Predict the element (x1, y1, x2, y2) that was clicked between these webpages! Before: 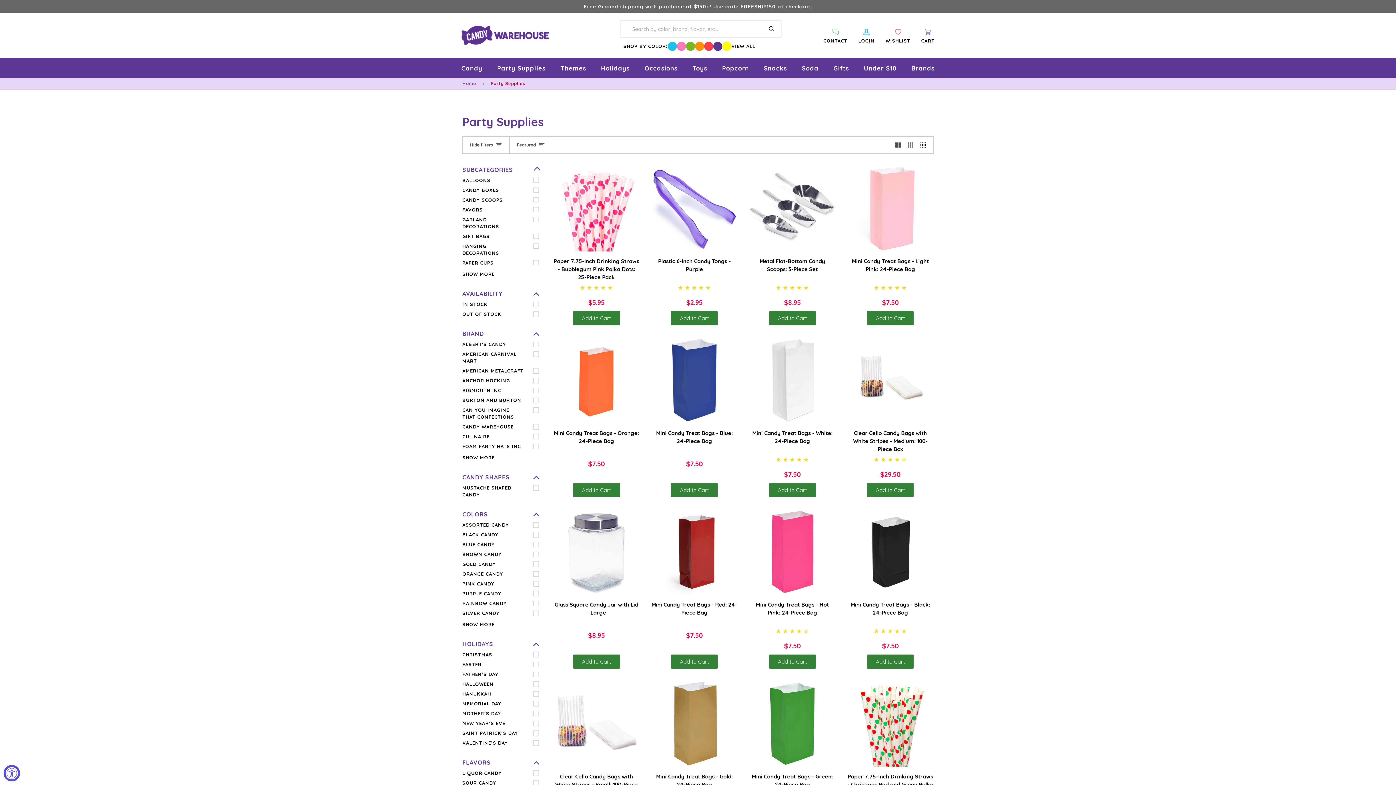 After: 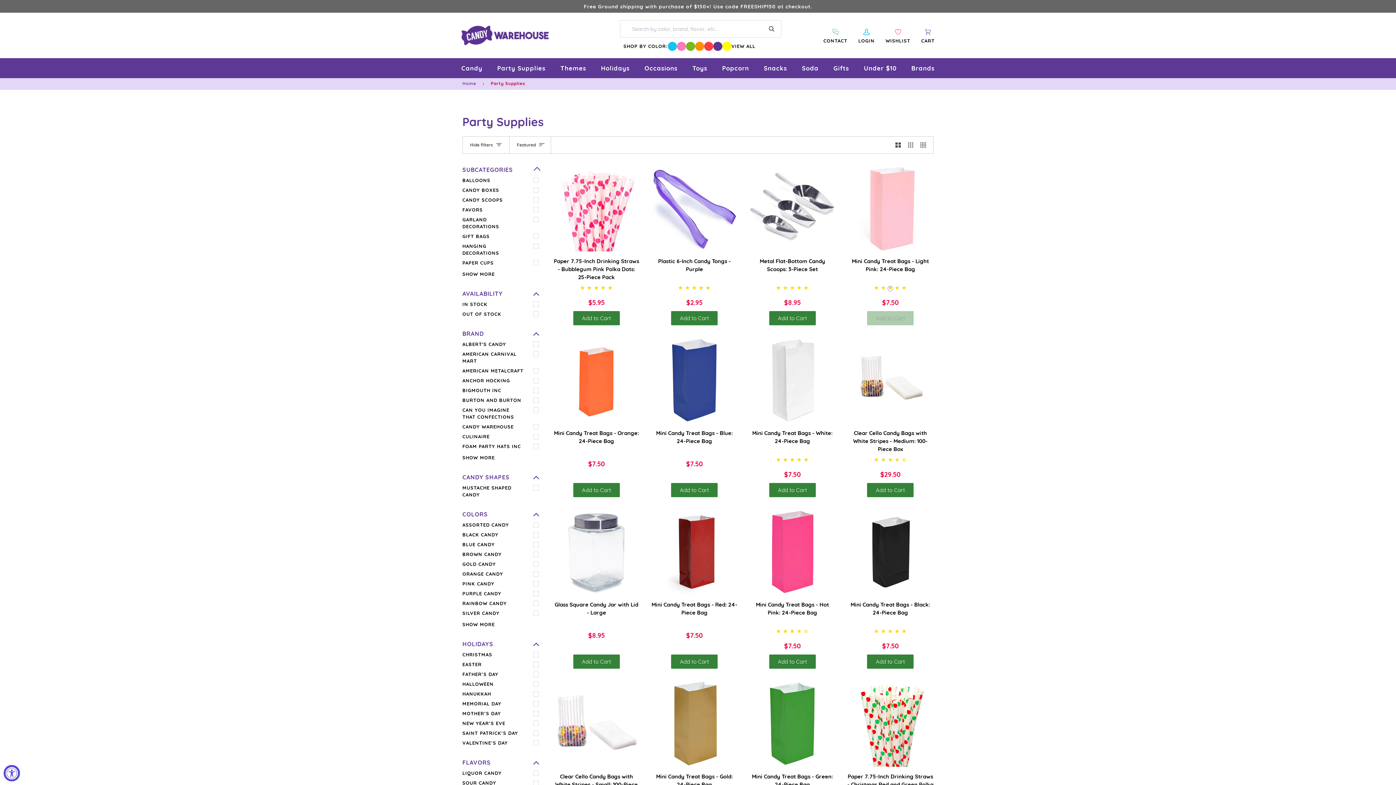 Action: bbox: (867, 311, 913, 325) label: Add to Cart